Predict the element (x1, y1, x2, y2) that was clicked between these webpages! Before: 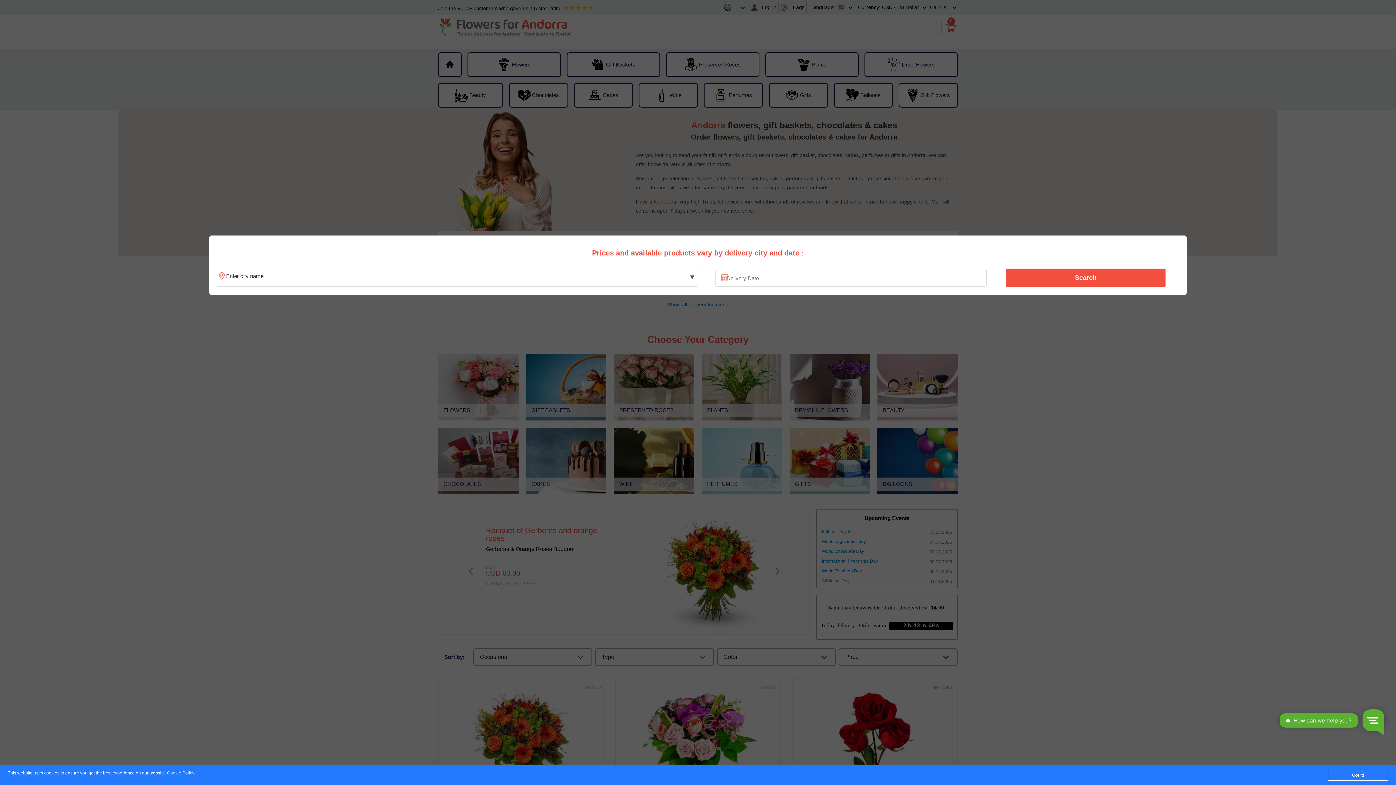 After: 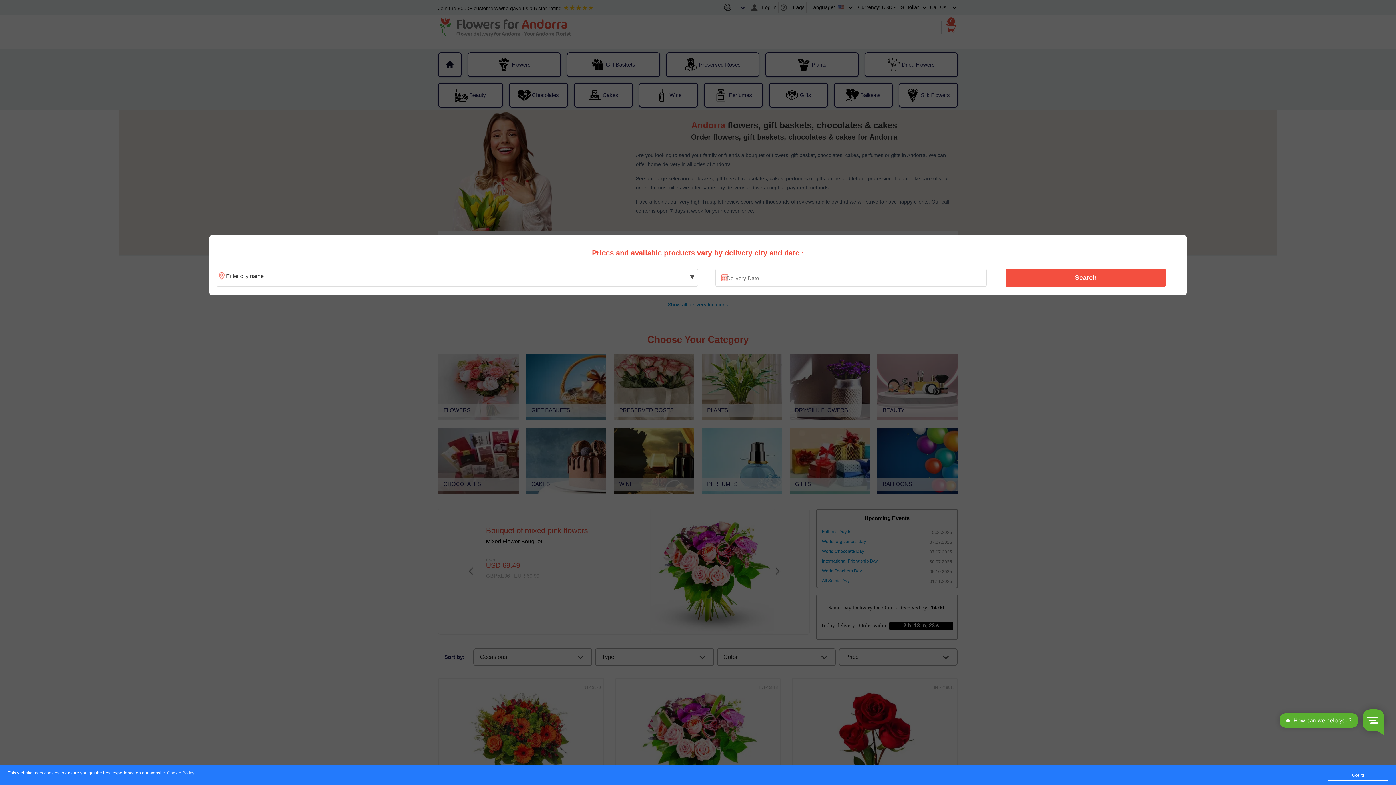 Action: label: Cookie Policy bbox: (167, 771, 194, 776)